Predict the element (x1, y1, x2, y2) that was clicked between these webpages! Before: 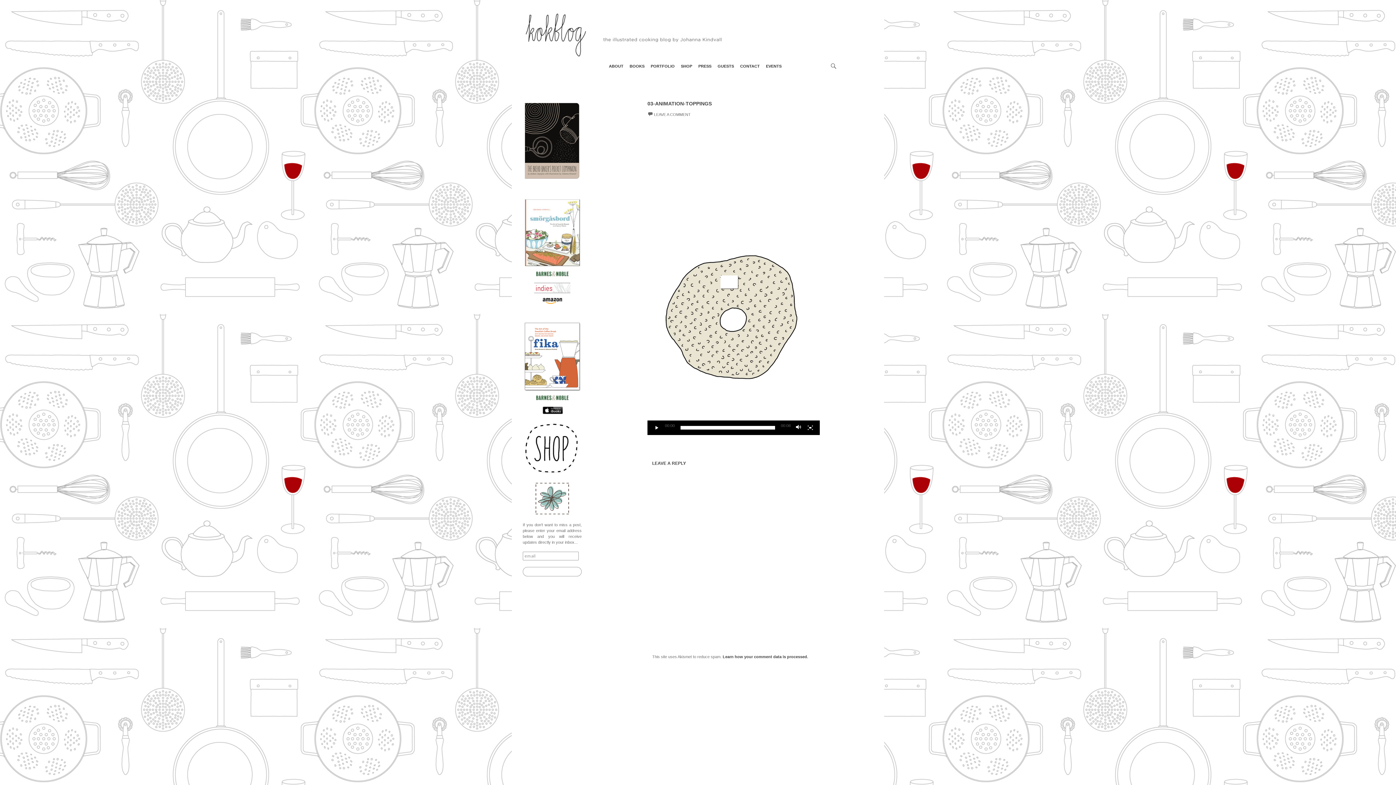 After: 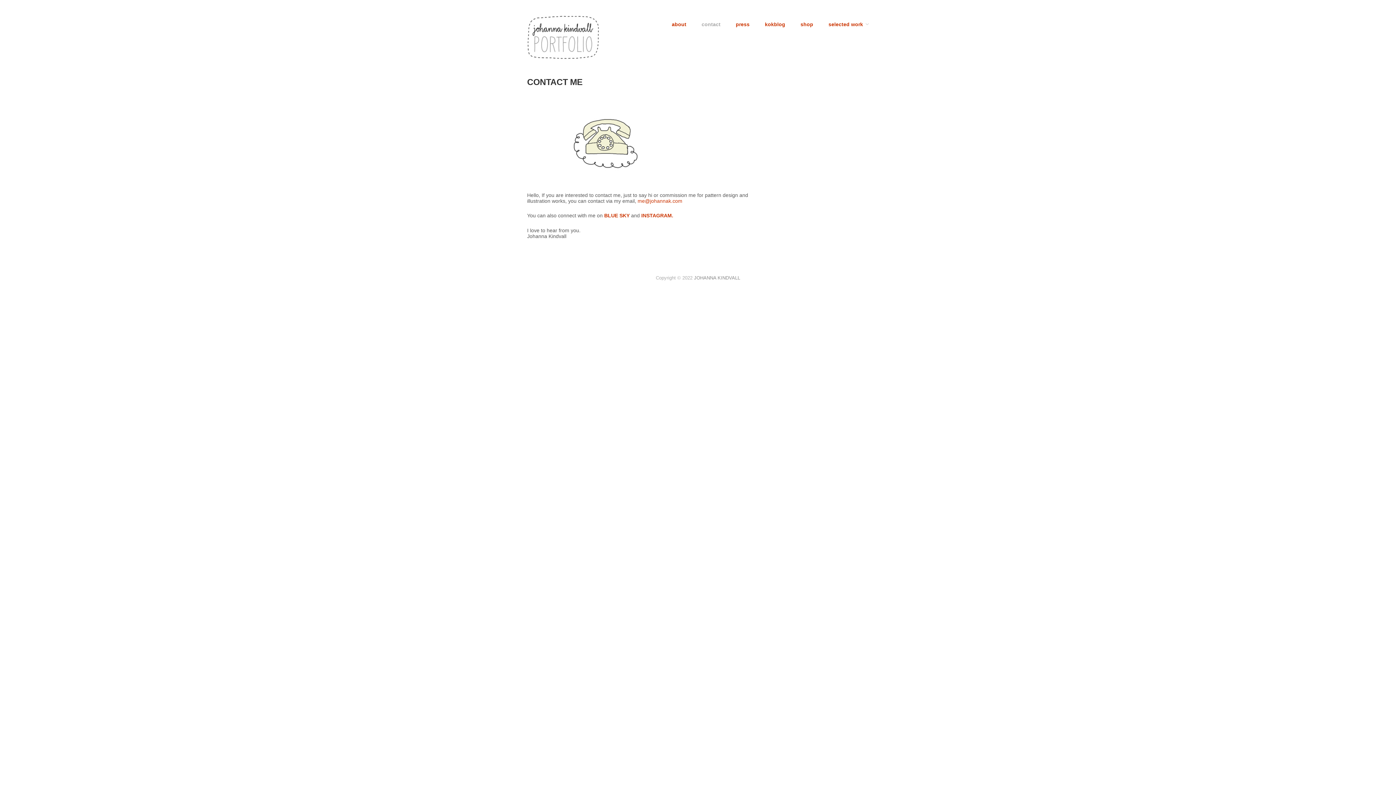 Action: bbox: (737, 57, 762, 74) label: CONTACT